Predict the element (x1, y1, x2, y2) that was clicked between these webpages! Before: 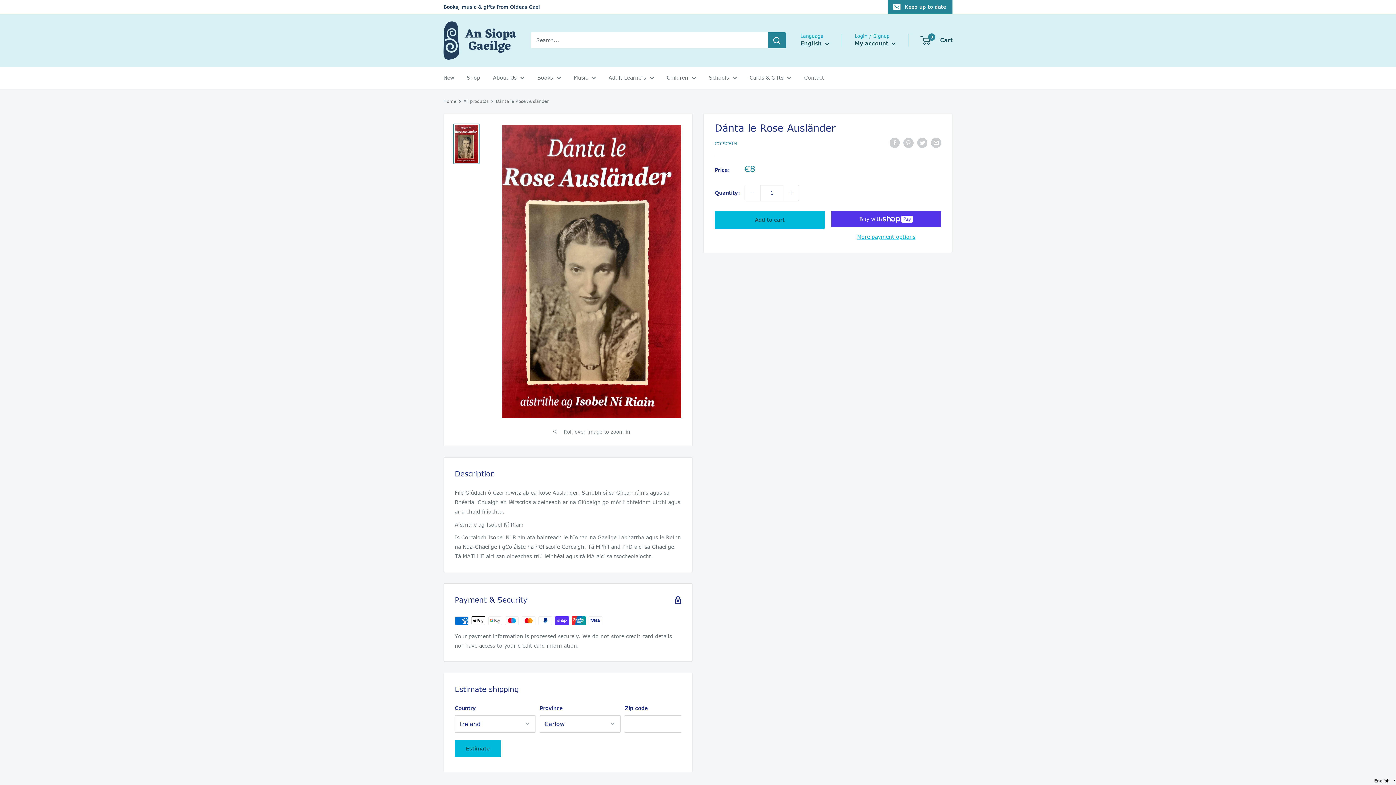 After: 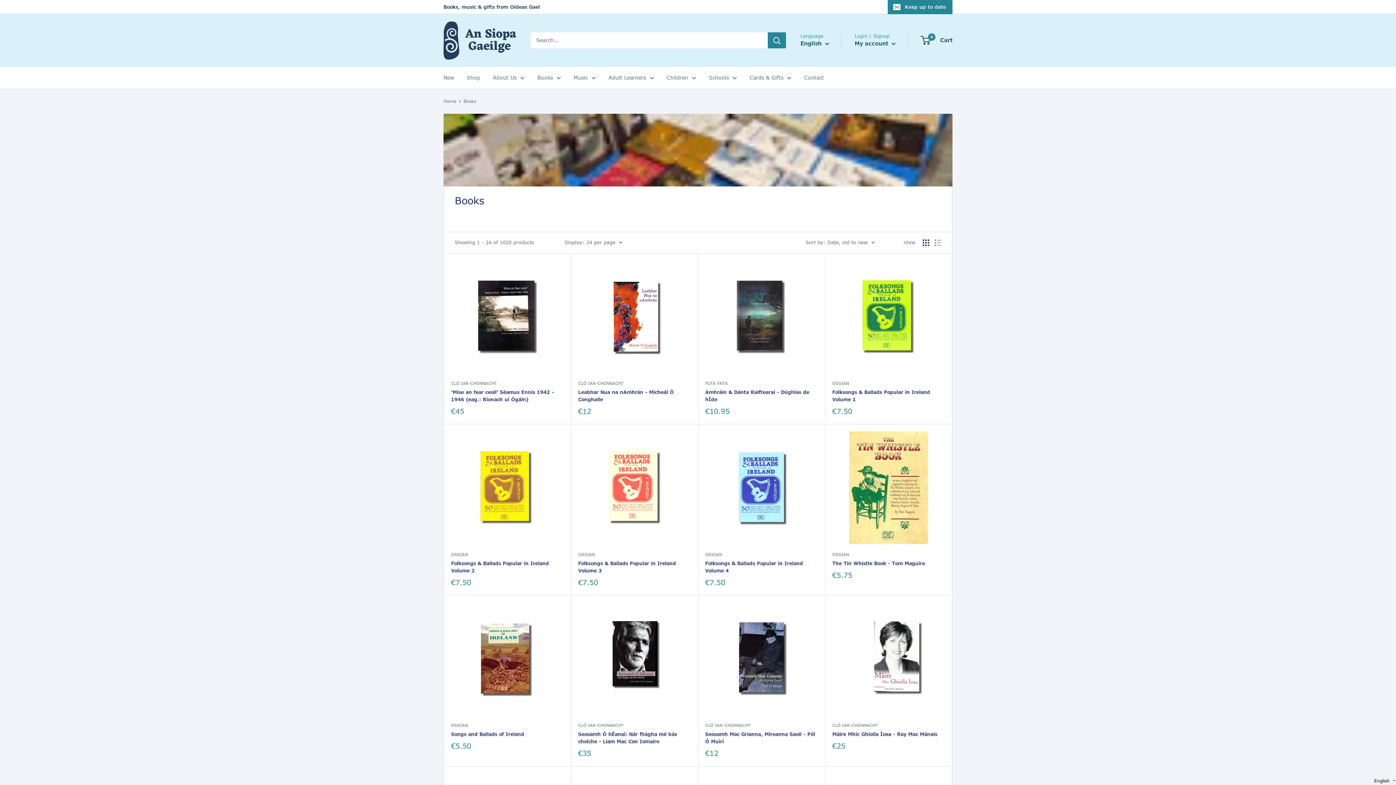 Action: bbox: (537, 72, 561, 82) label: Books